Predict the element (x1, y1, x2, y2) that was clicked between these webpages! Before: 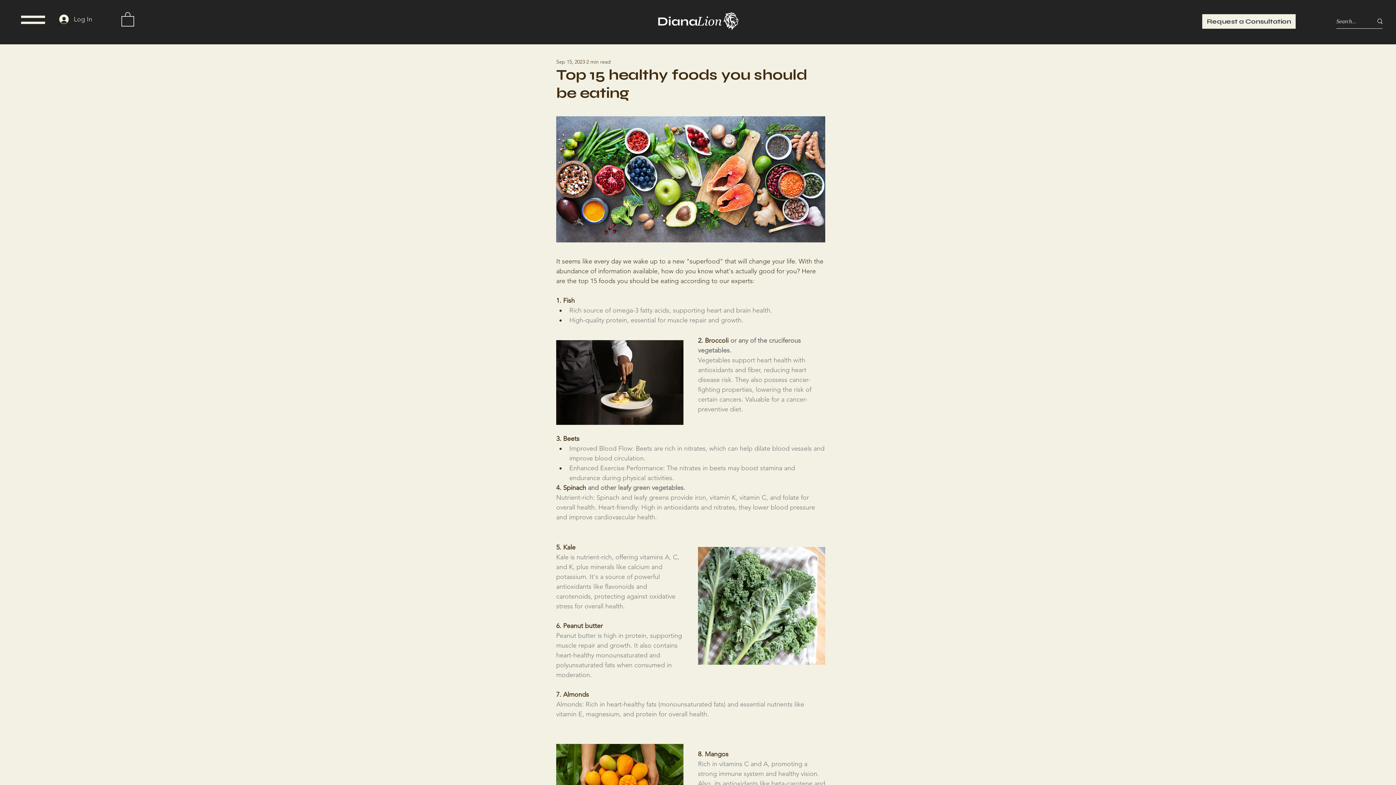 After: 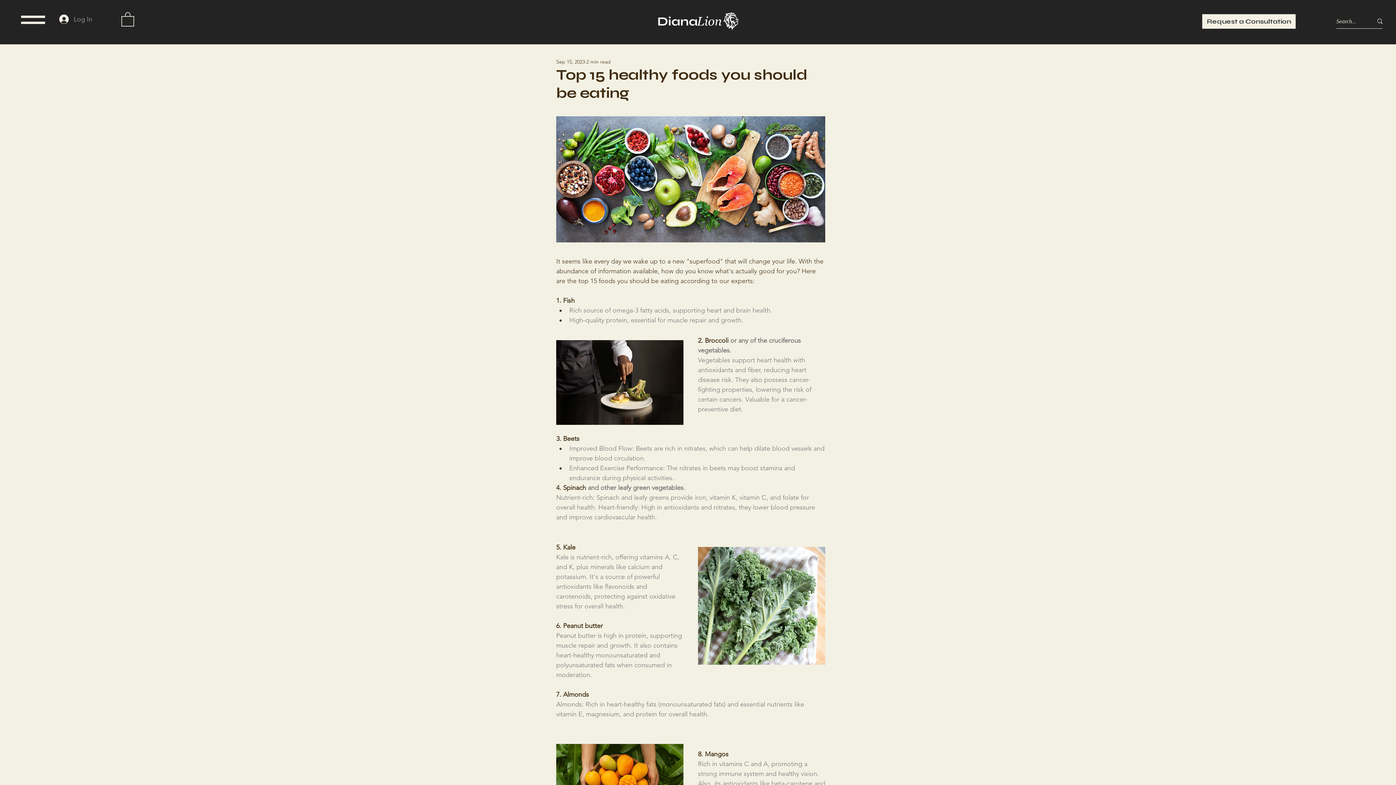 Action: label: Log In bbox: (54, 12, 97, 26)